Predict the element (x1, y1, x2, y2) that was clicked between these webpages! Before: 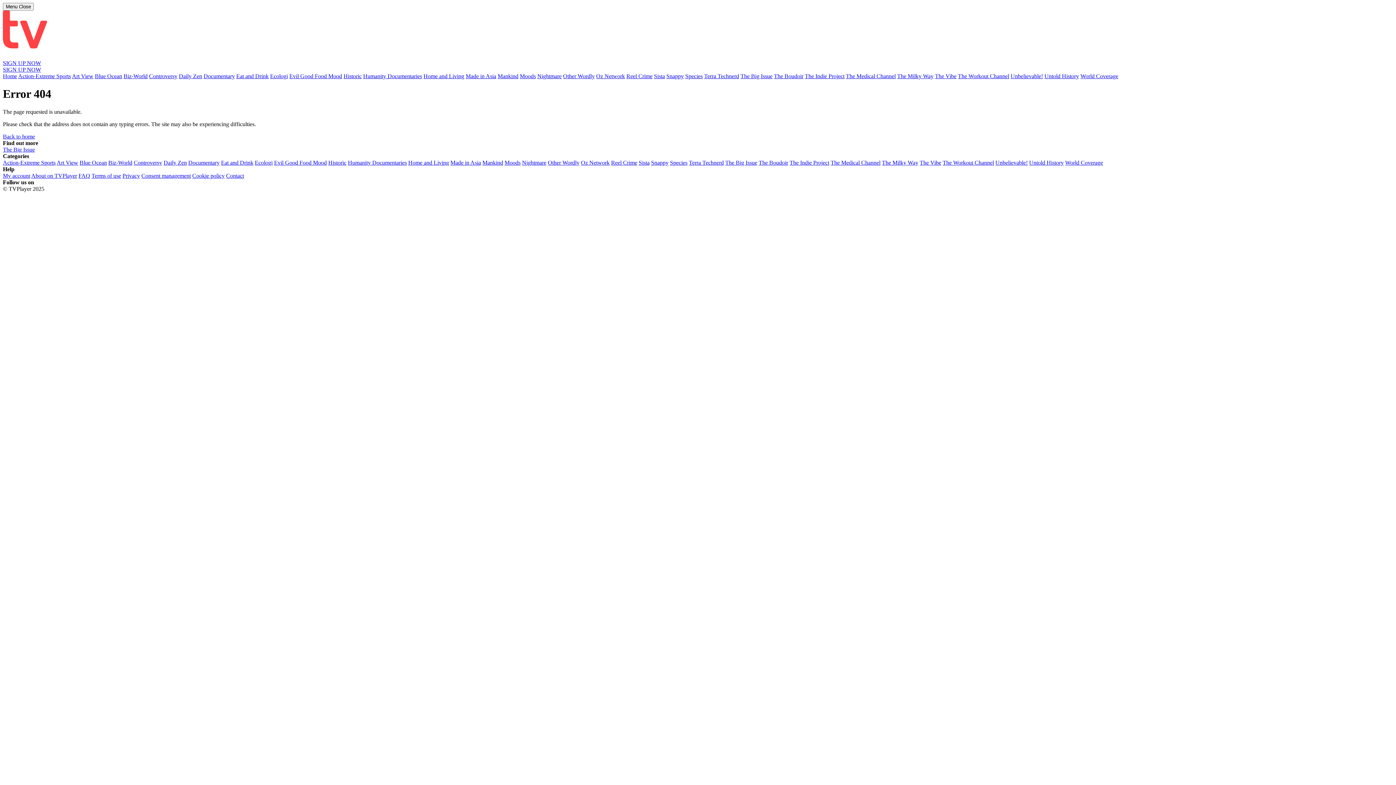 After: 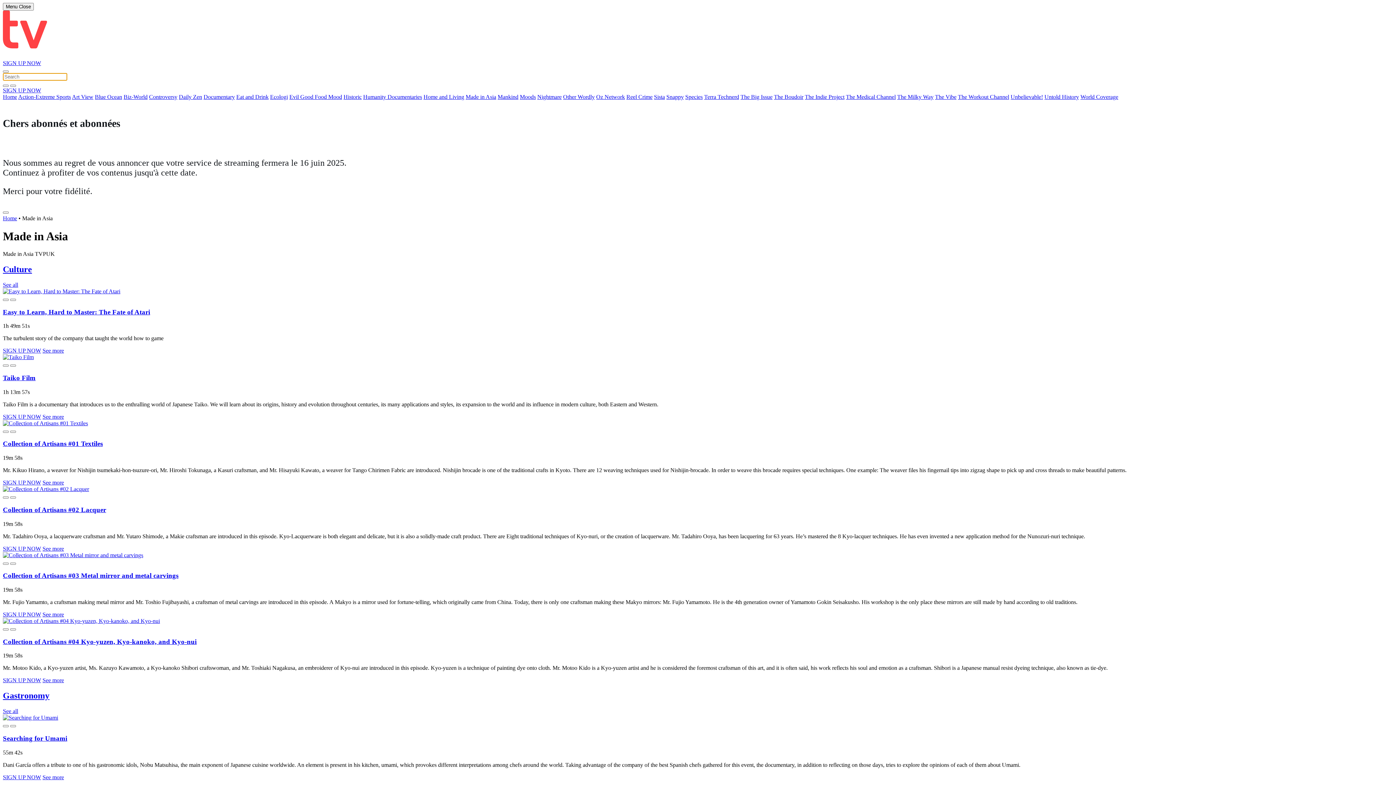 Action: bbox: (450, 159, 481, 165) label: Made in Asia